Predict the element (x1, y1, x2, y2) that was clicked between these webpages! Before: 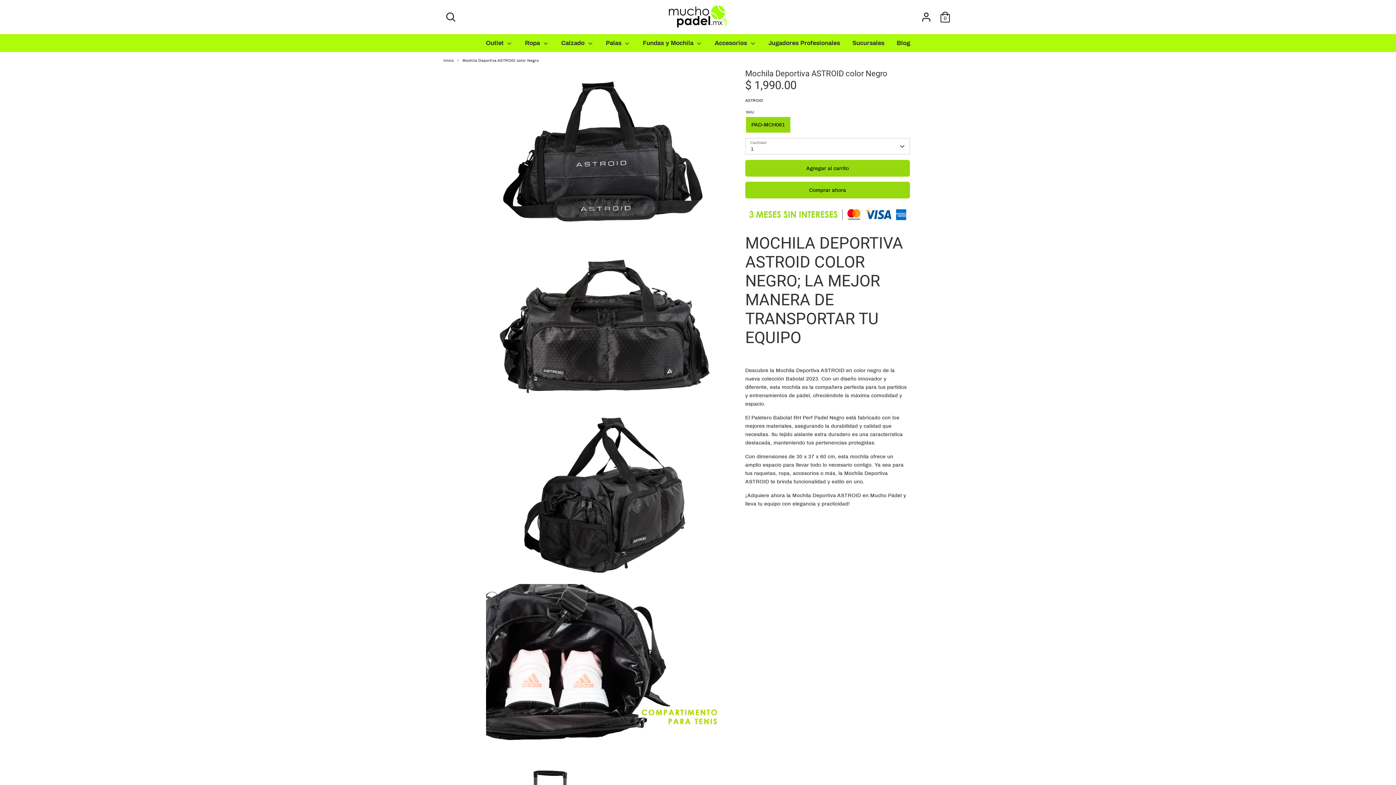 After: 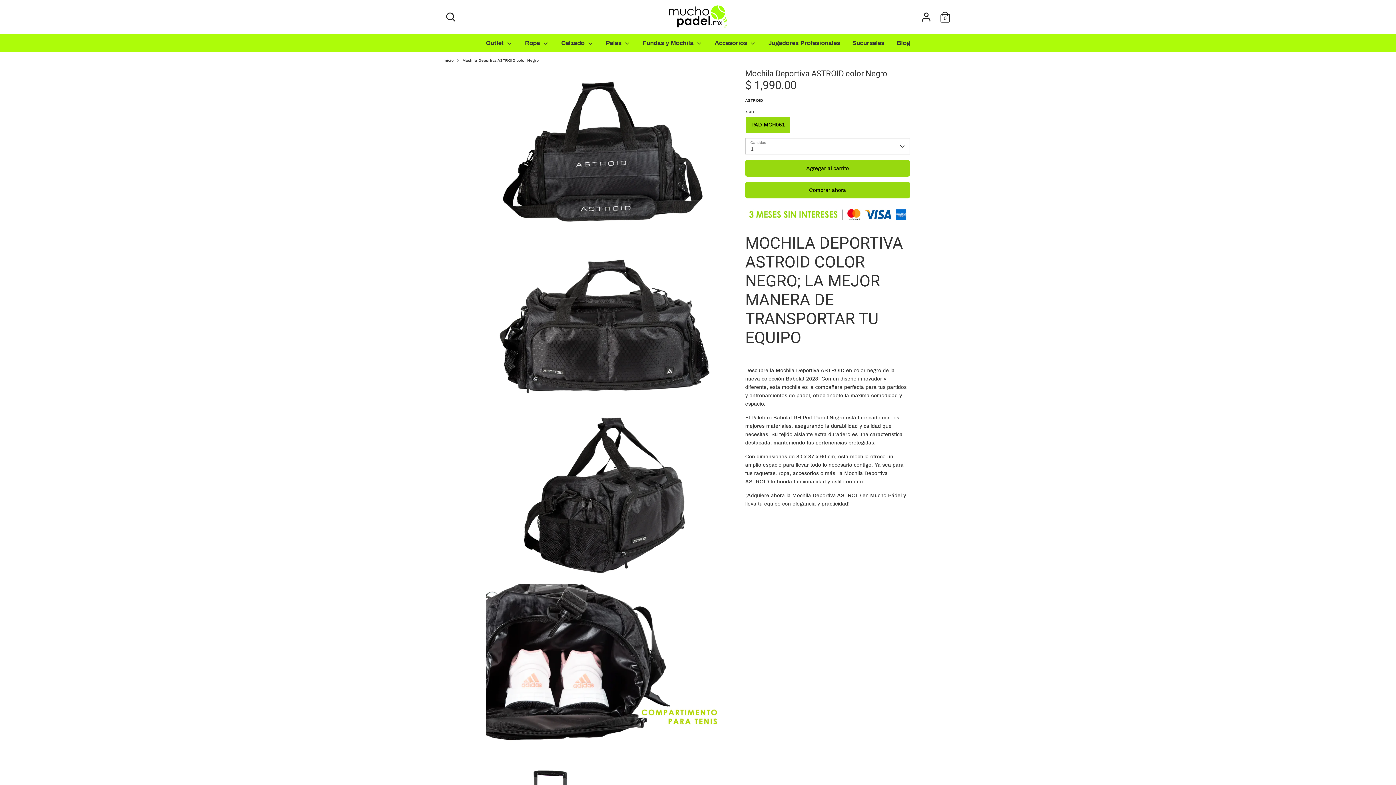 Action: label: Mochila Deportiva ASTROID color Negro bbox: (462, 57, 538, 63)